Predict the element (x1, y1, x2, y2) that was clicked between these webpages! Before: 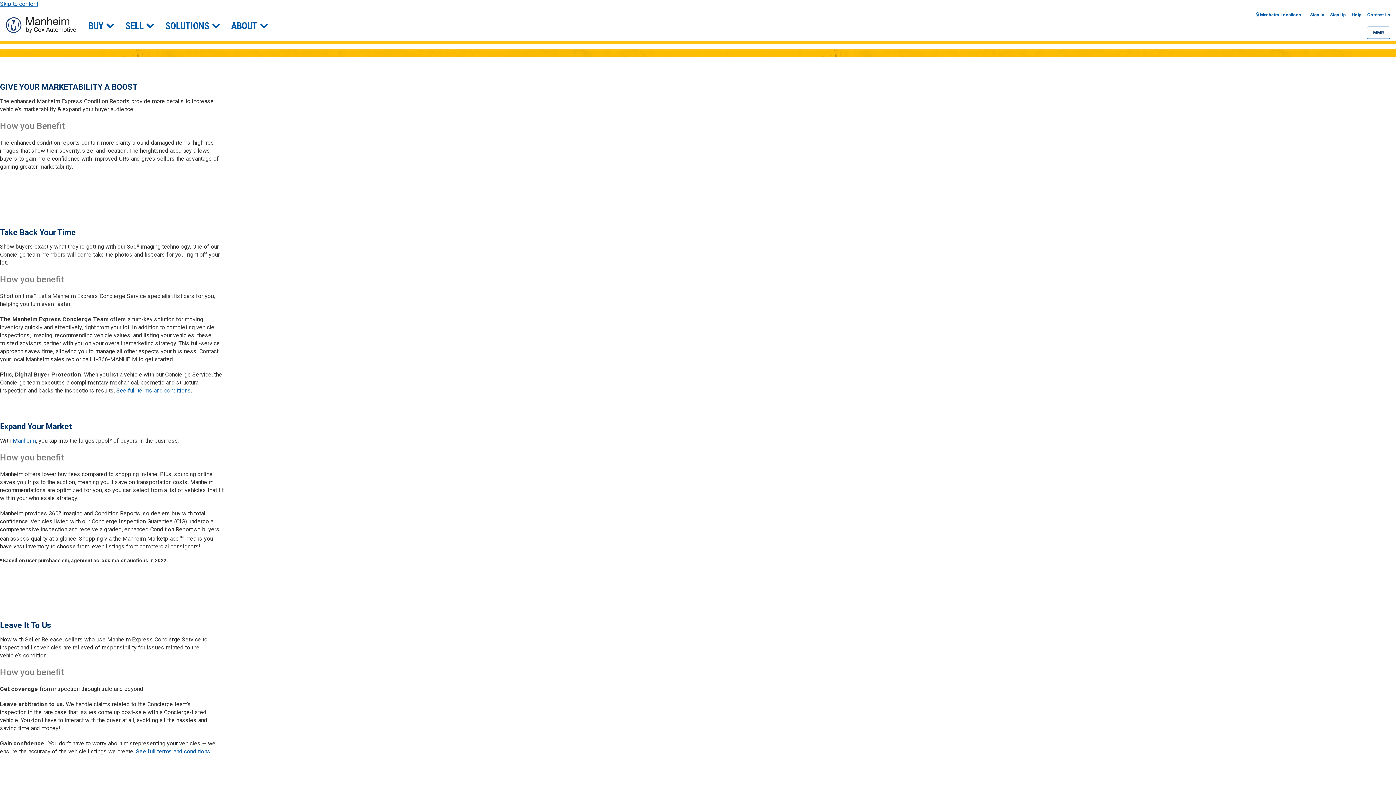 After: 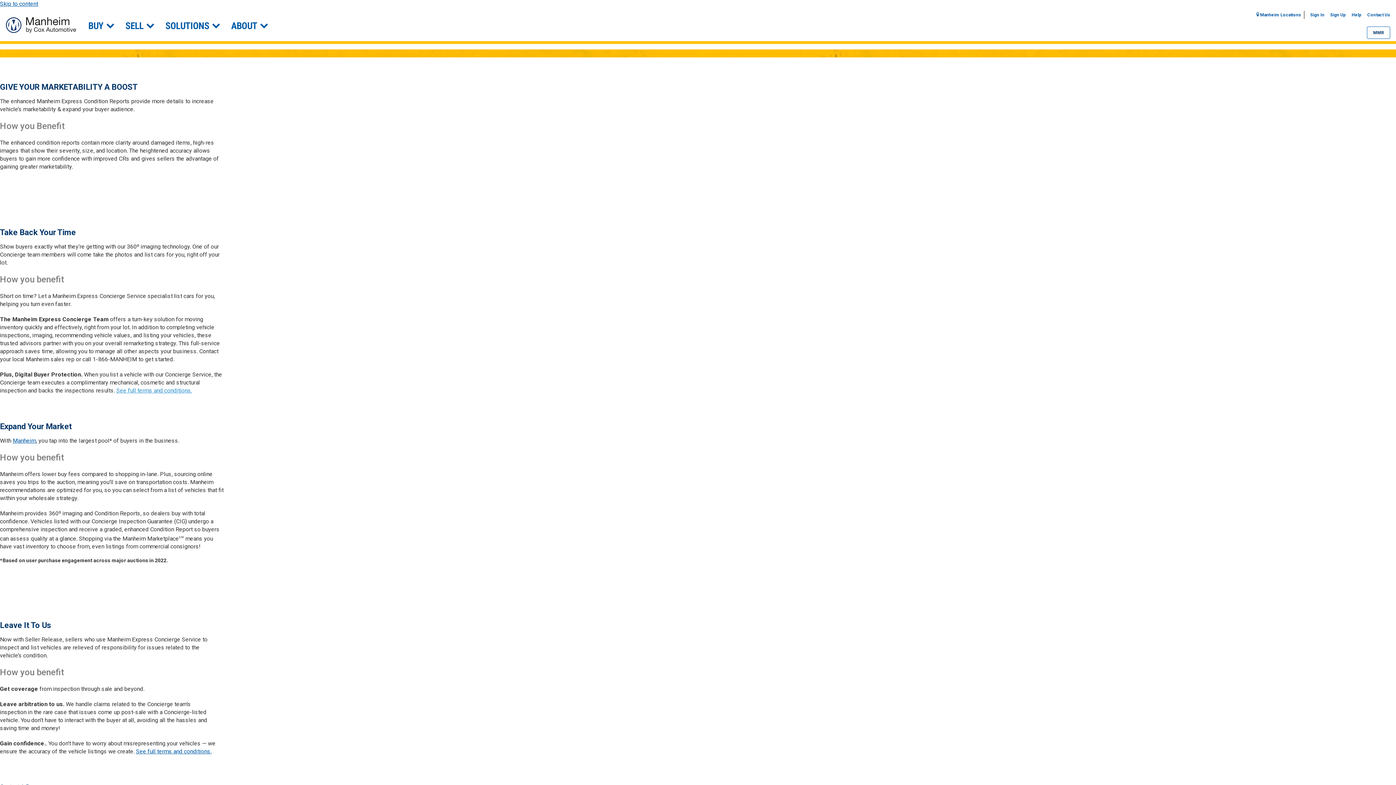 Action: bbox: (116, 387, 192, 394) label: See full terms and conditions.